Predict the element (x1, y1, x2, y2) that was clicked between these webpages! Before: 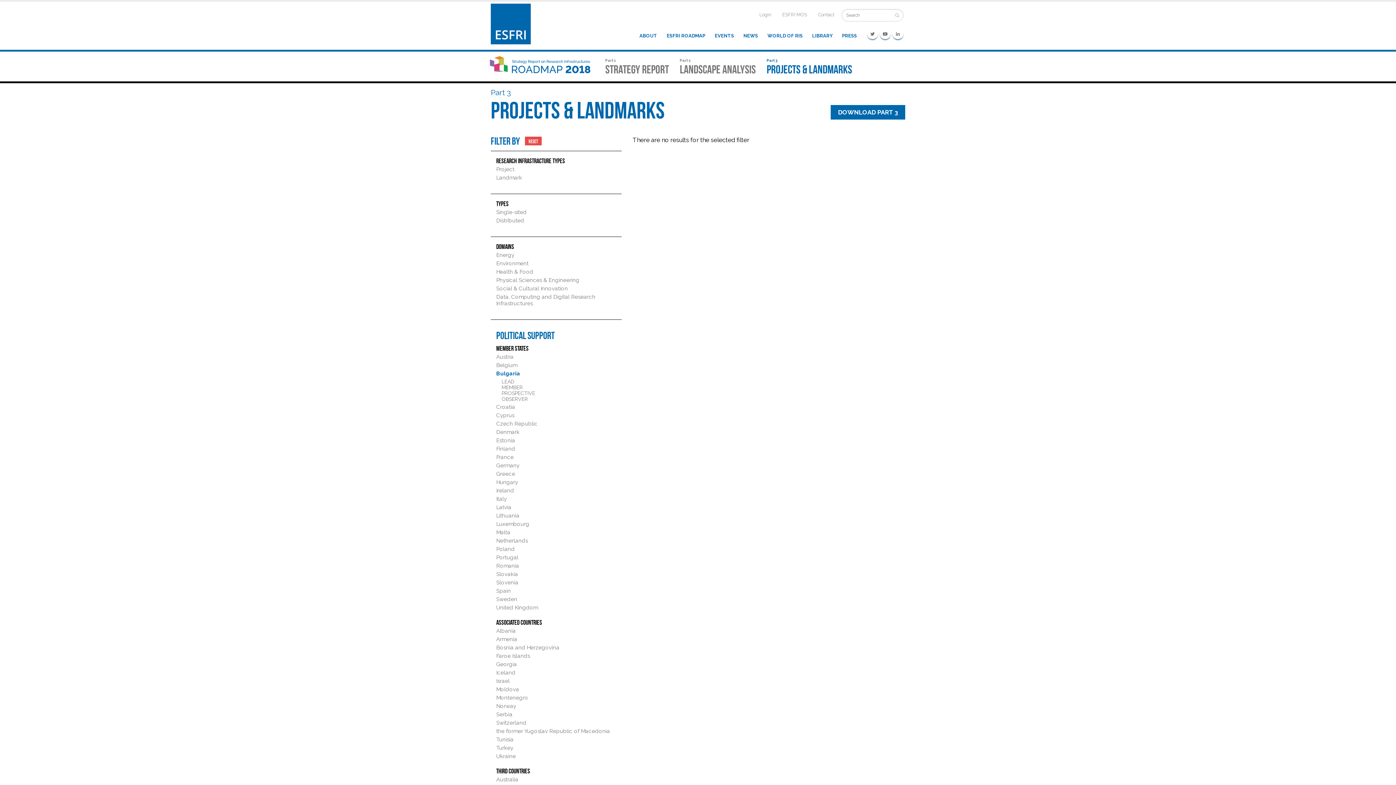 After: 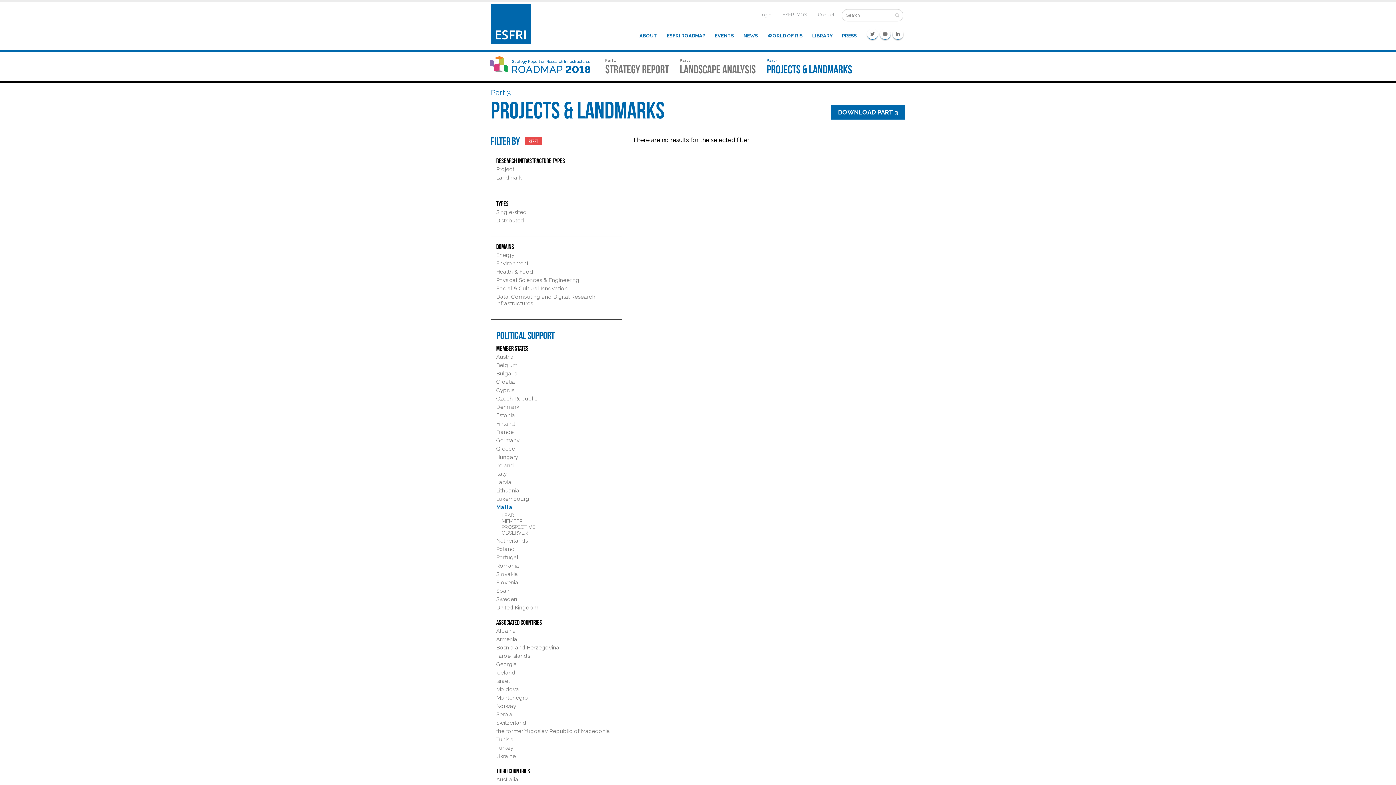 Action: bbox: (496, 529, 510, 535) label: Malta